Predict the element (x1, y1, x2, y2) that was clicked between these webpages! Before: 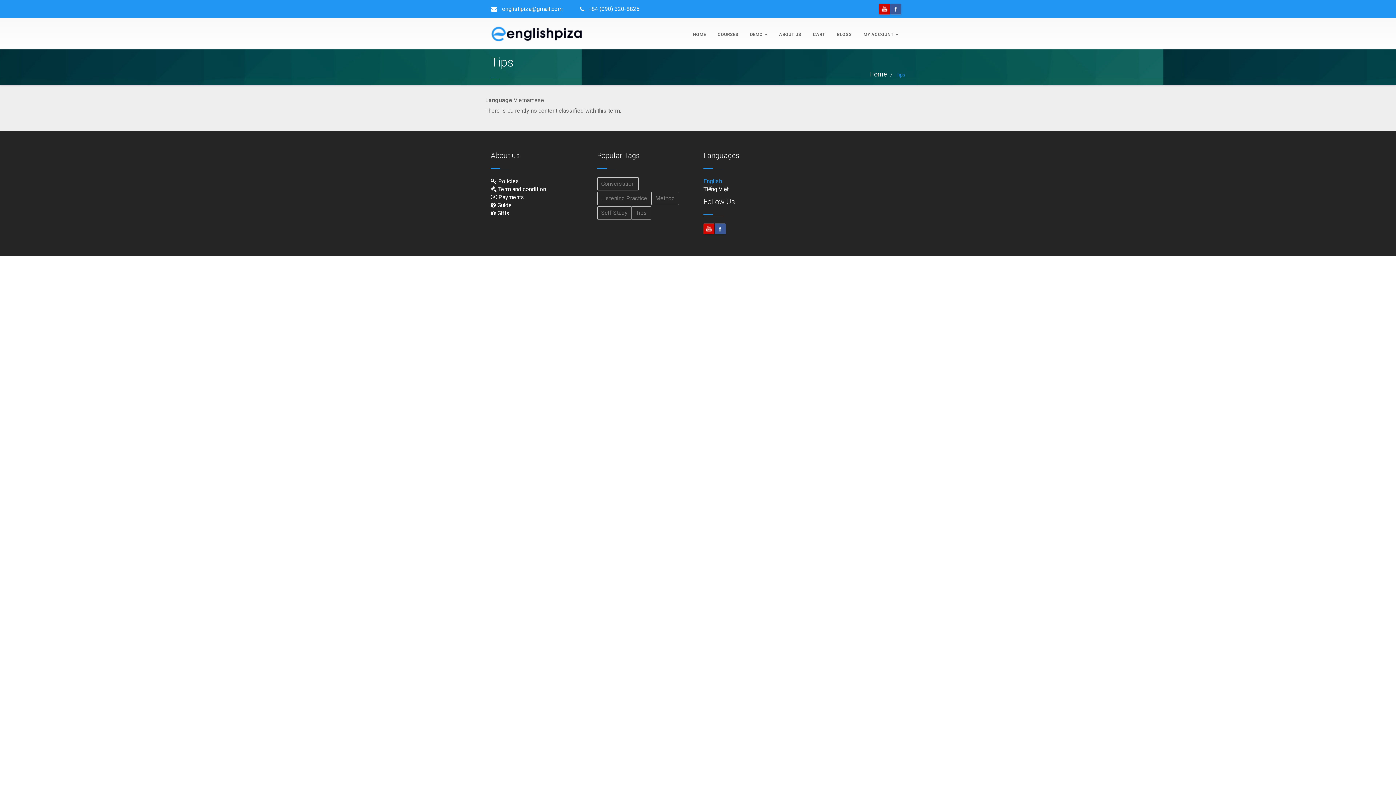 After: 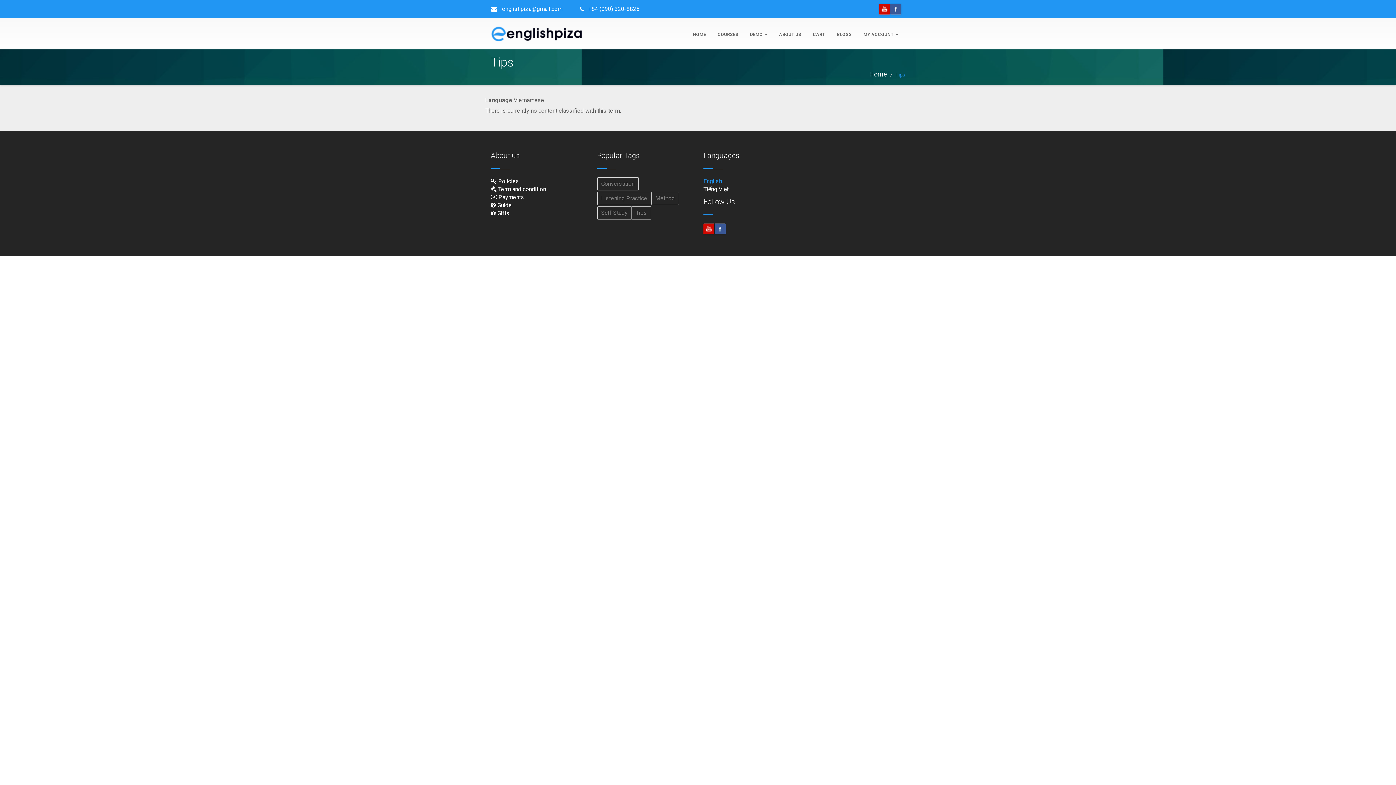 Action: label: English bbox: (703, 177, 722, 184)